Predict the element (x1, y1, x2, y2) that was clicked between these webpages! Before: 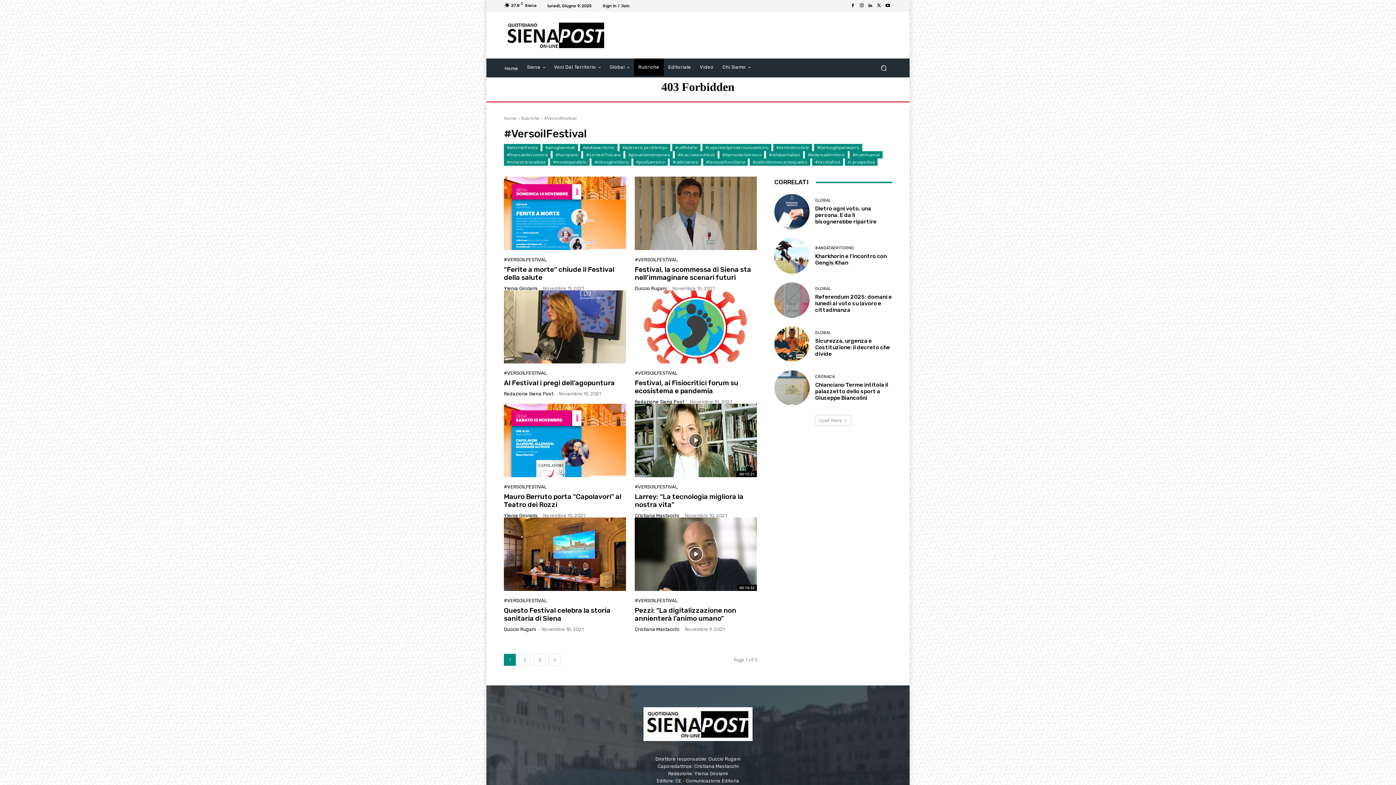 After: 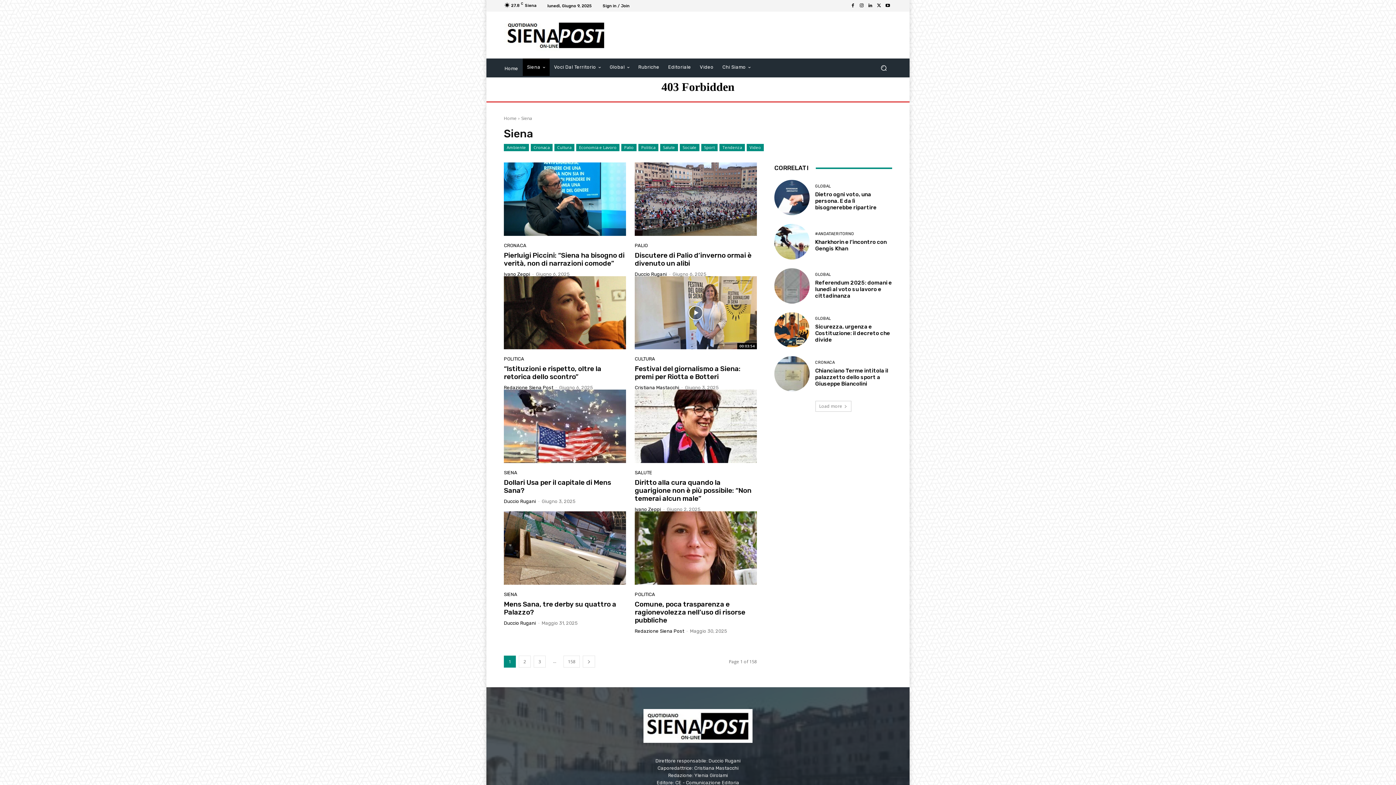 Action: bbox: (522, 58, 549, 76) label: Siena